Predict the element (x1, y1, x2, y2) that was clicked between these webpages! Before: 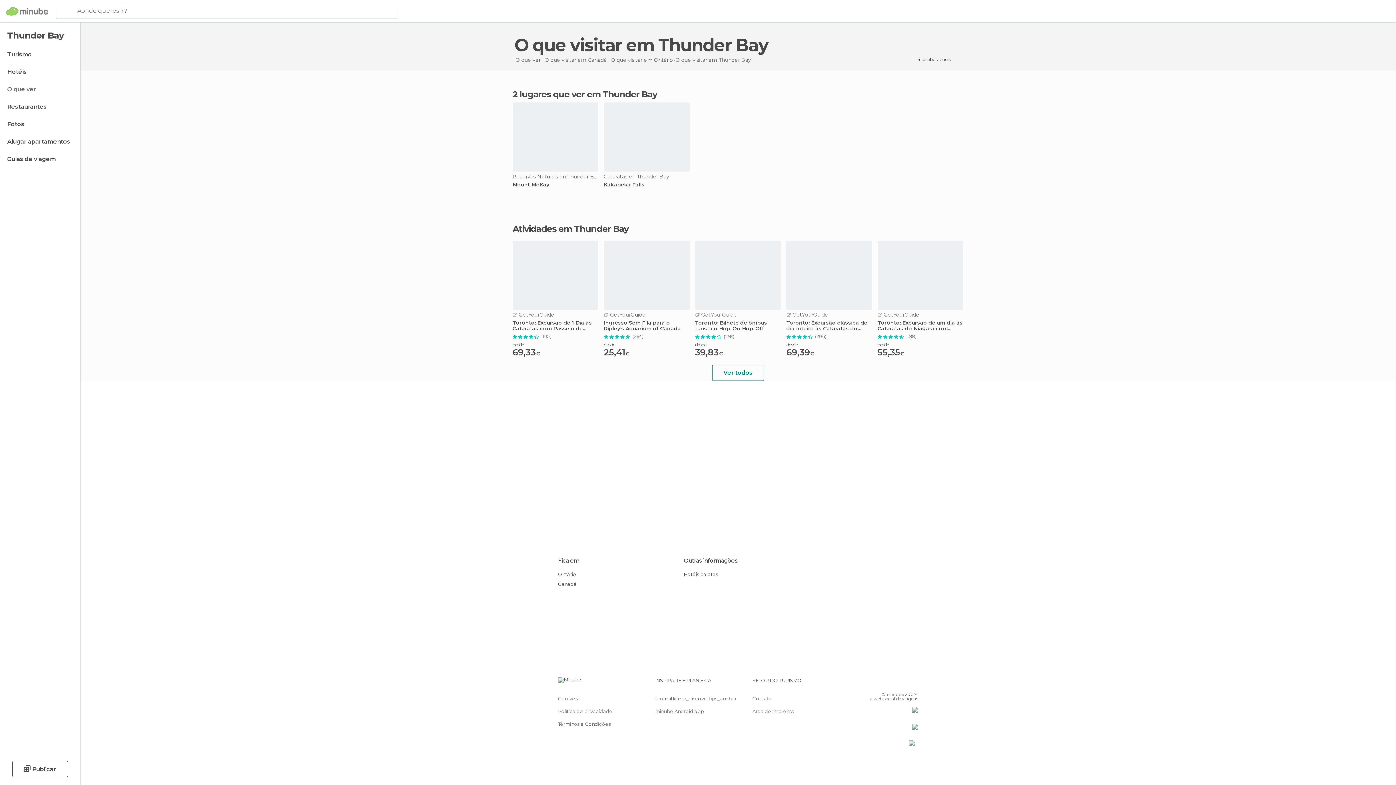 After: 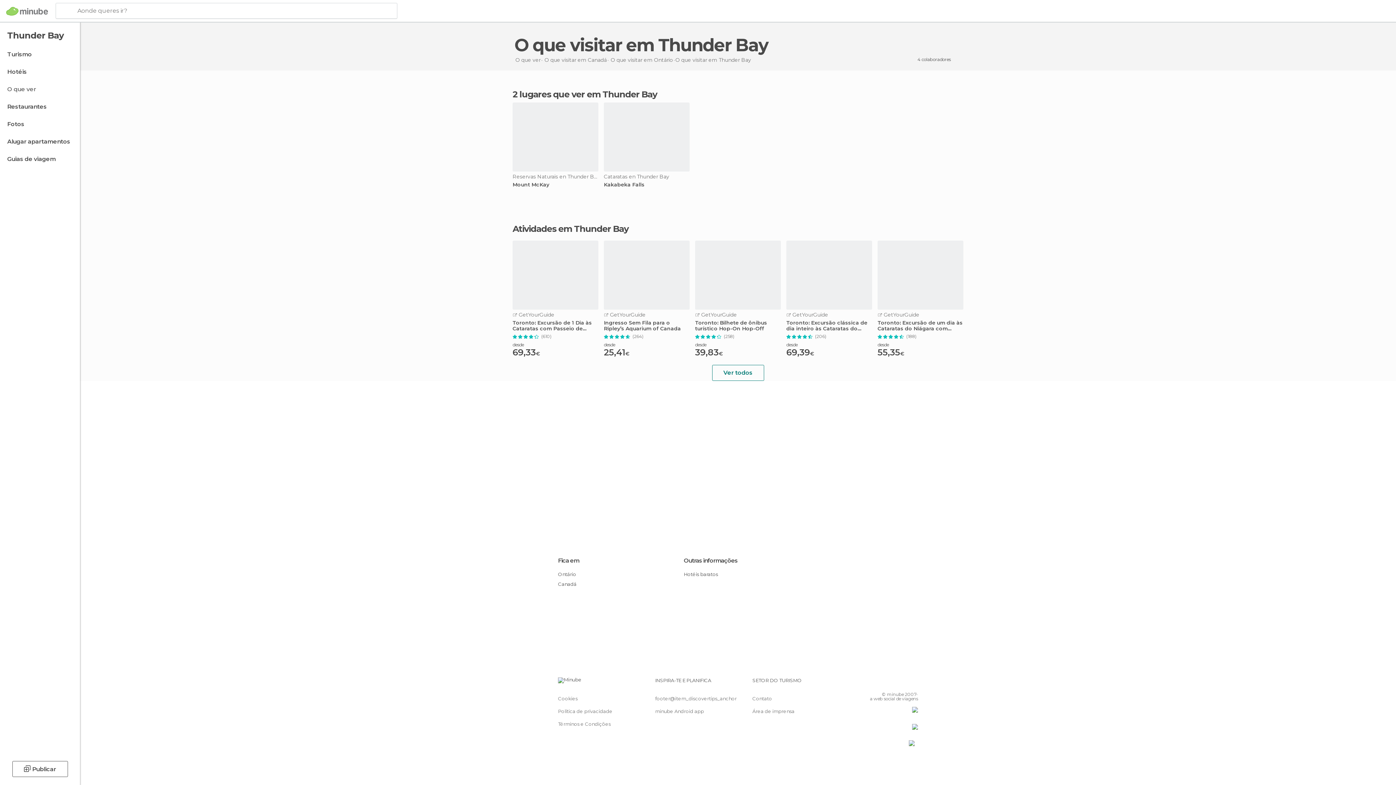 Action: bbox: (871, 678, 882, 689)